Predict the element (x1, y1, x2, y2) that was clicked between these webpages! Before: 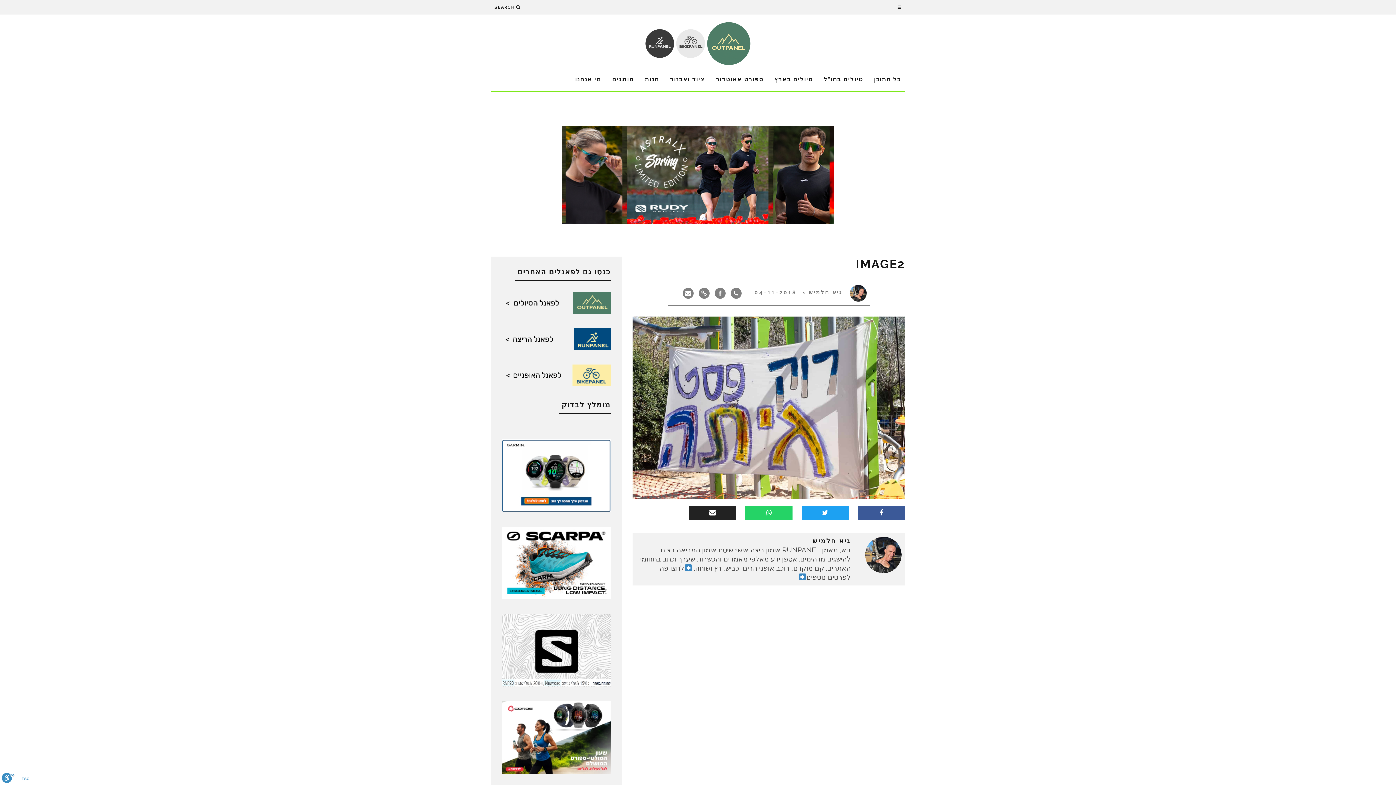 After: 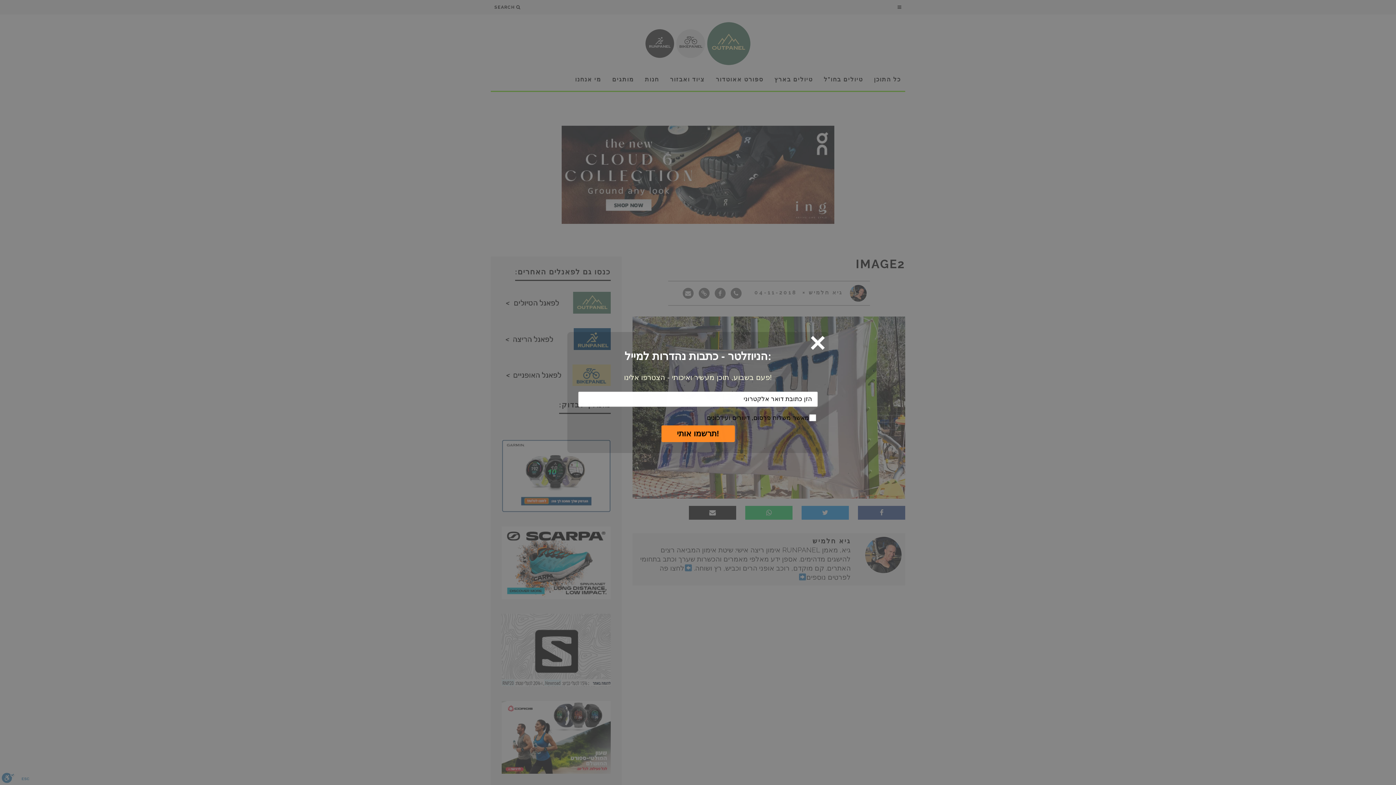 Action: bbox: (714, 288, 725, 298)